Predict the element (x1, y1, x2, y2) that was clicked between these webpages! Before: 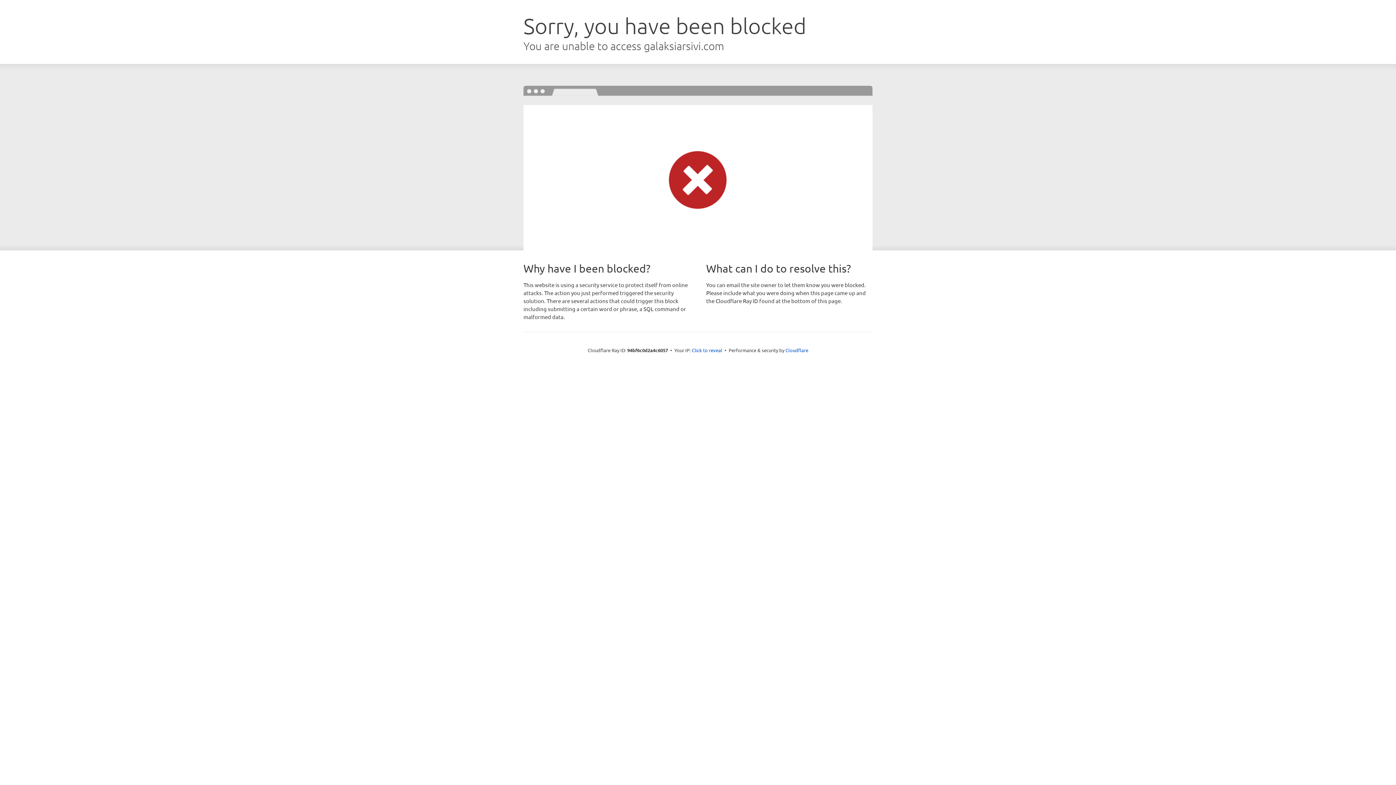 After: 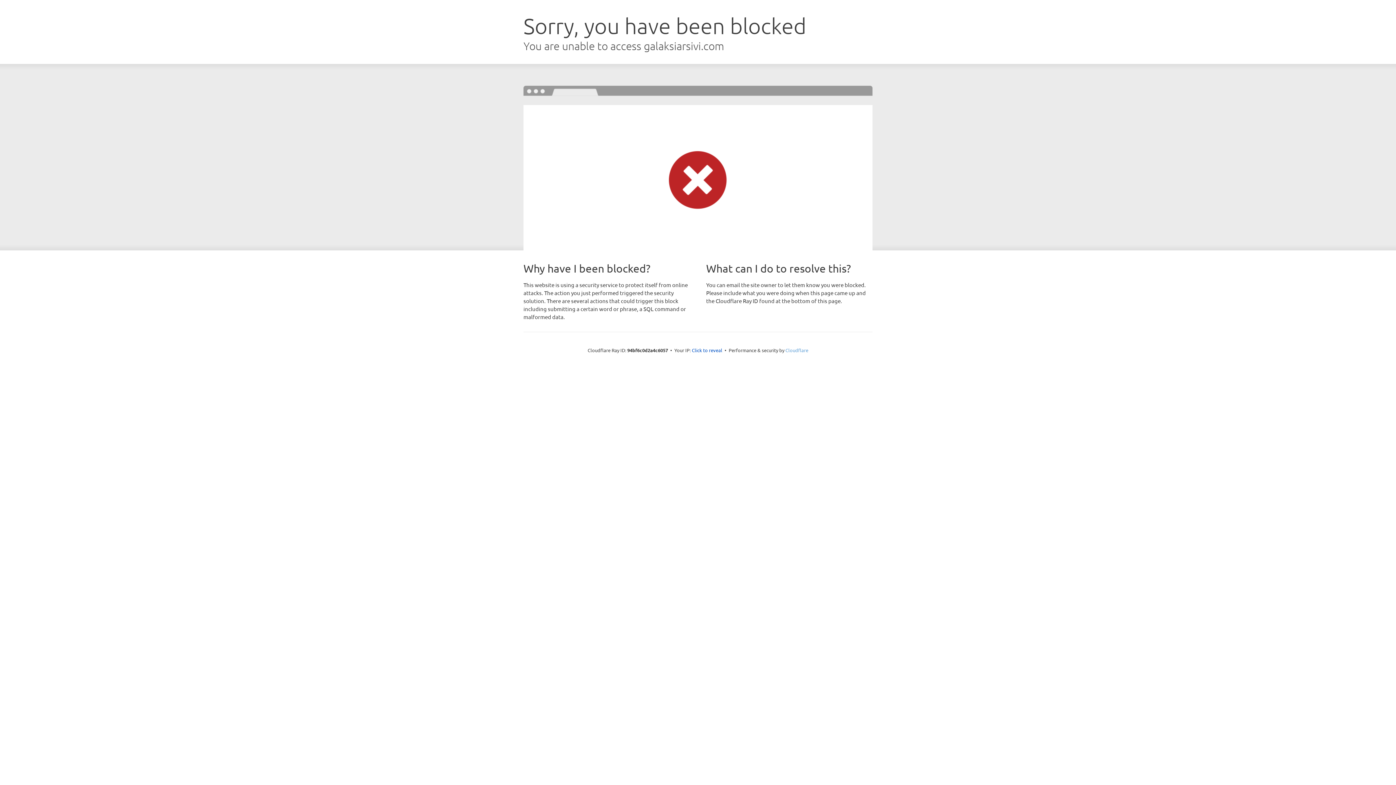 Action: bbox: (785, 347, 808, 353) label: Cloudflare